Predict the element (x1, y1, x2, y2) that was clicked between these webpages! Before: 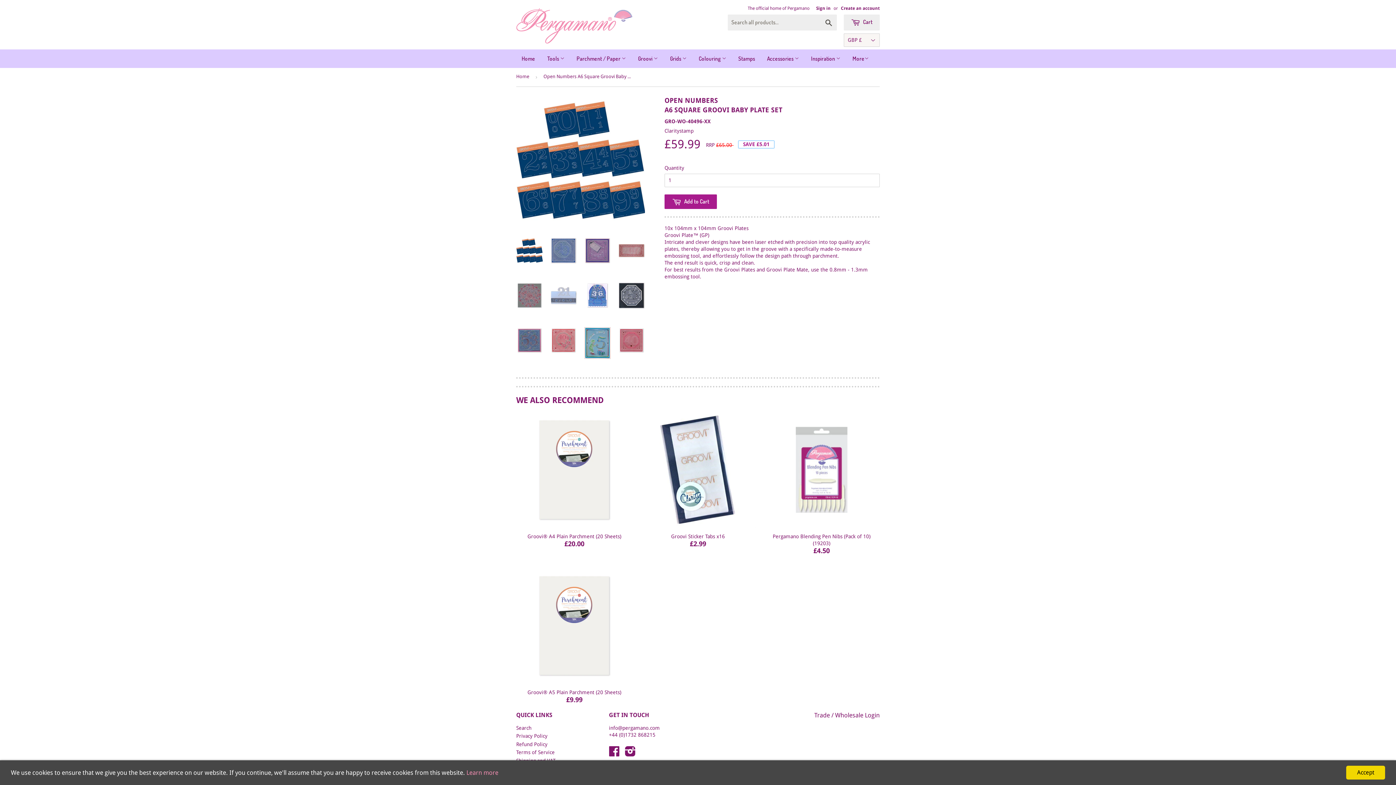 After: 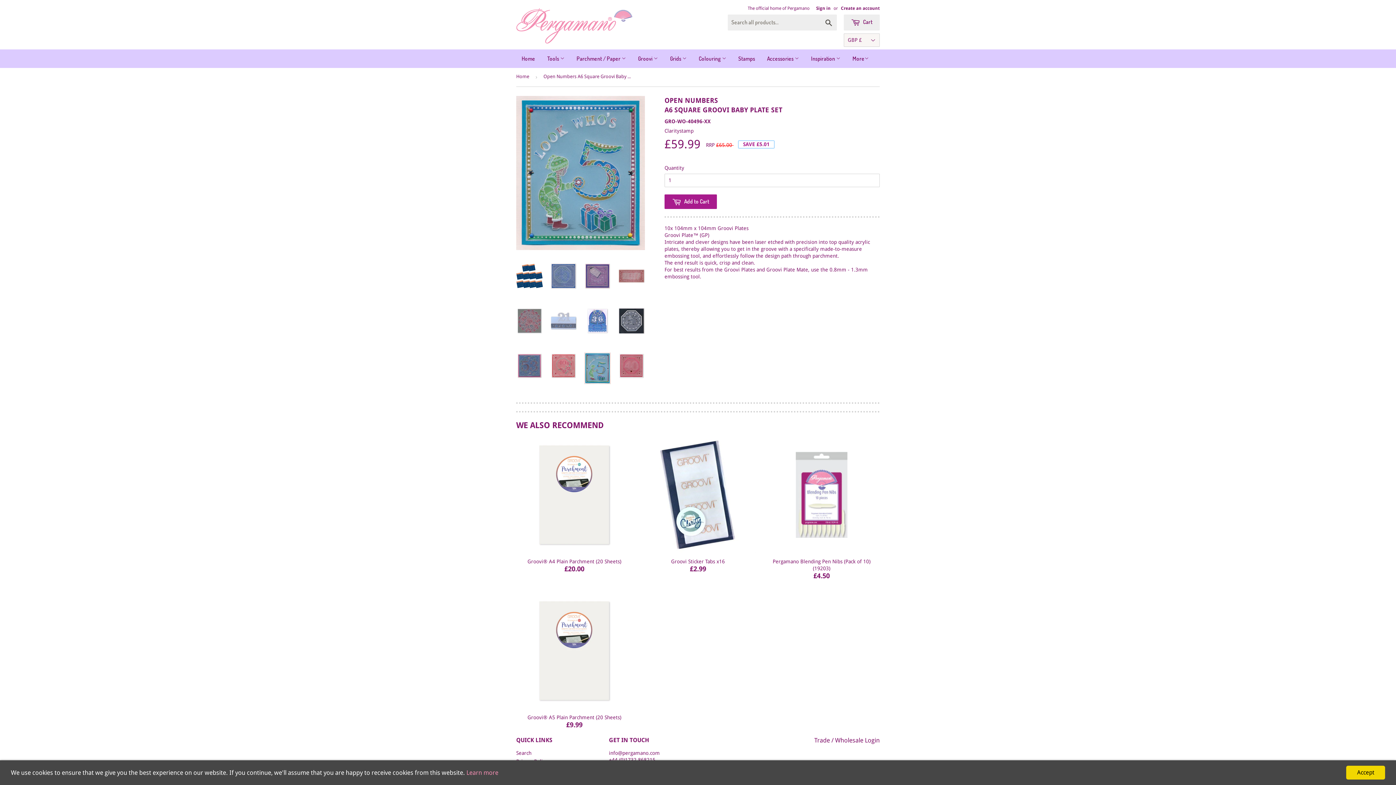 Action: bbox: (584, 327, 611, 359)